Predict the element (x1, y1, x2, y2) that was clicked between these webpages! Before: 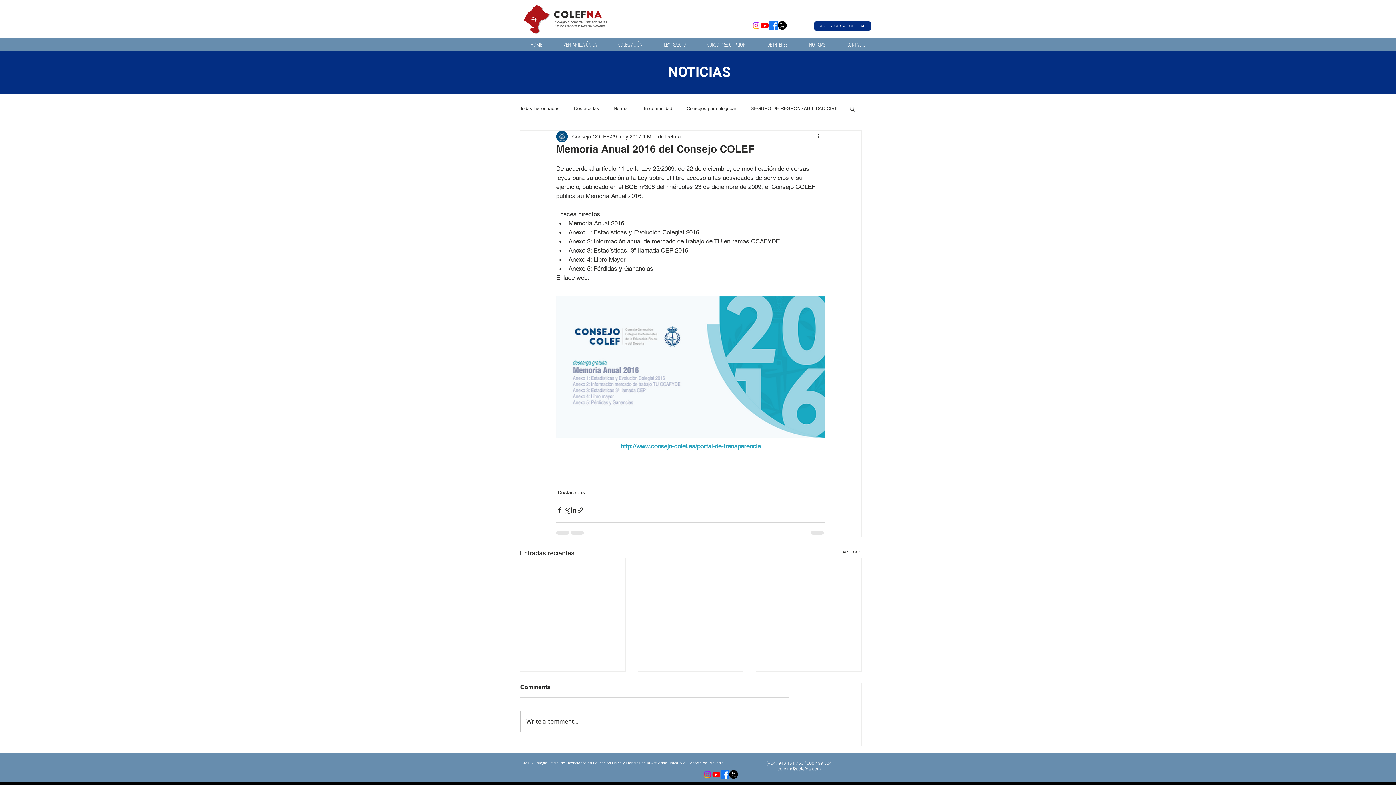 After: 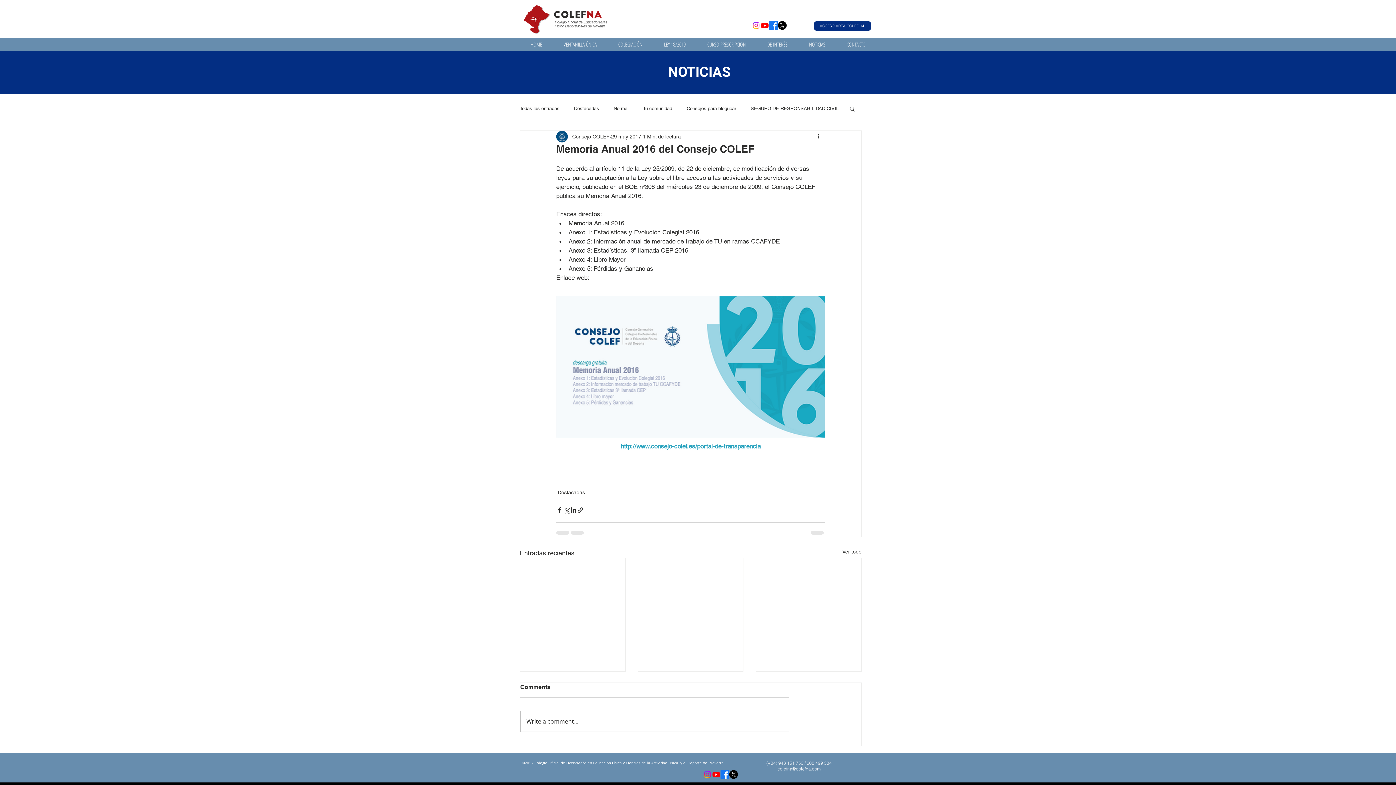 Action: bbox: (778, 21, 786, 29) label: X    